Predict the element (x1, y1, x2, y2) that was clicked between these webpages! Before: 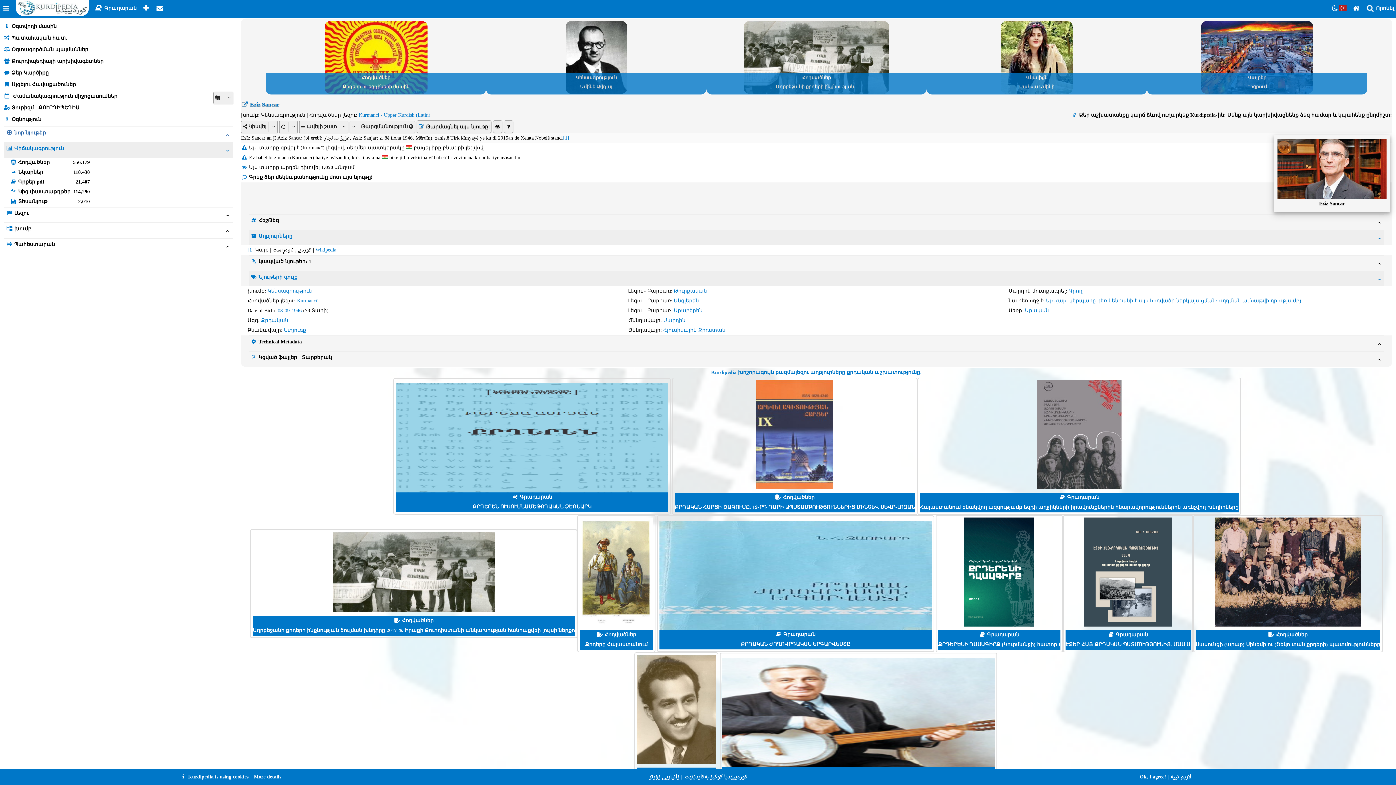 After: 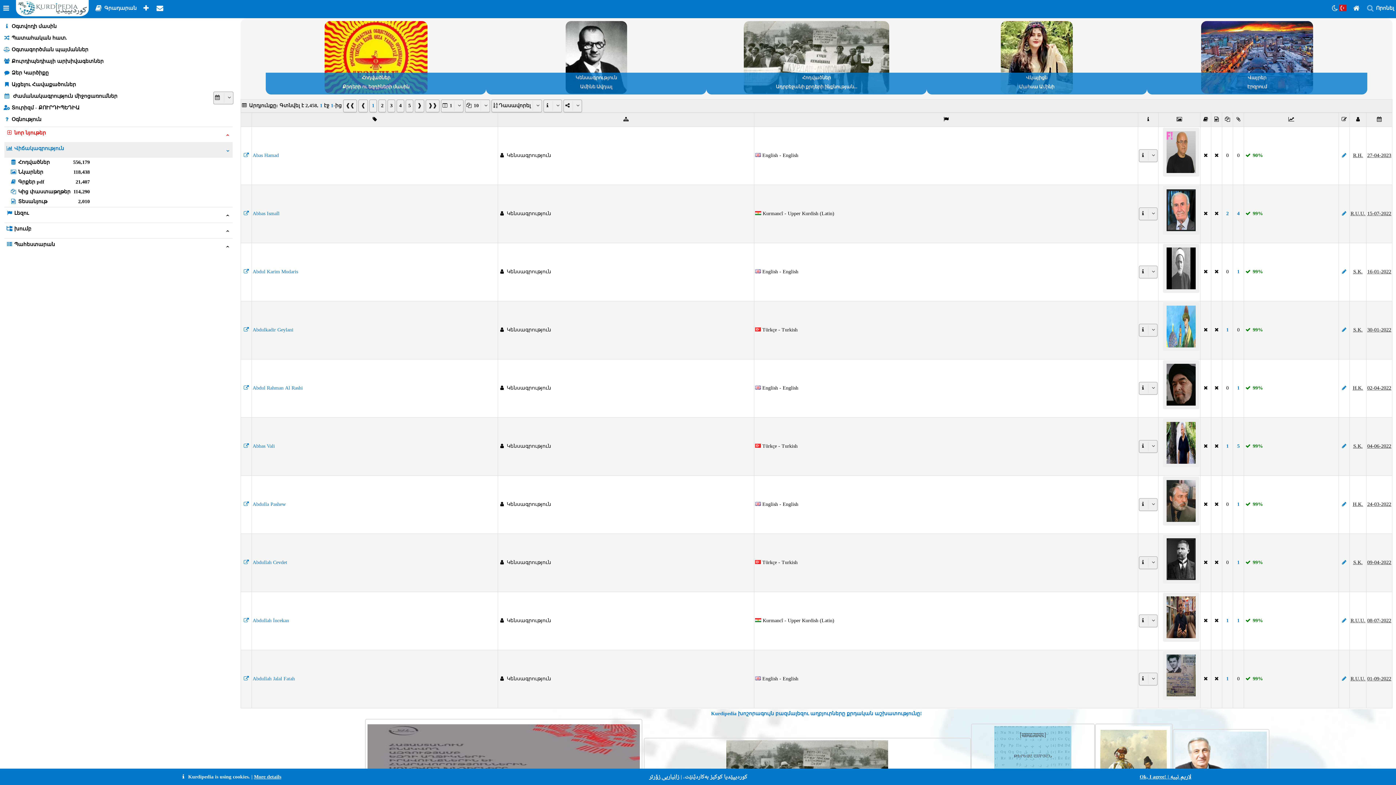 Action: label: Սփյուռք bbox: (284, 325, 306, 335)